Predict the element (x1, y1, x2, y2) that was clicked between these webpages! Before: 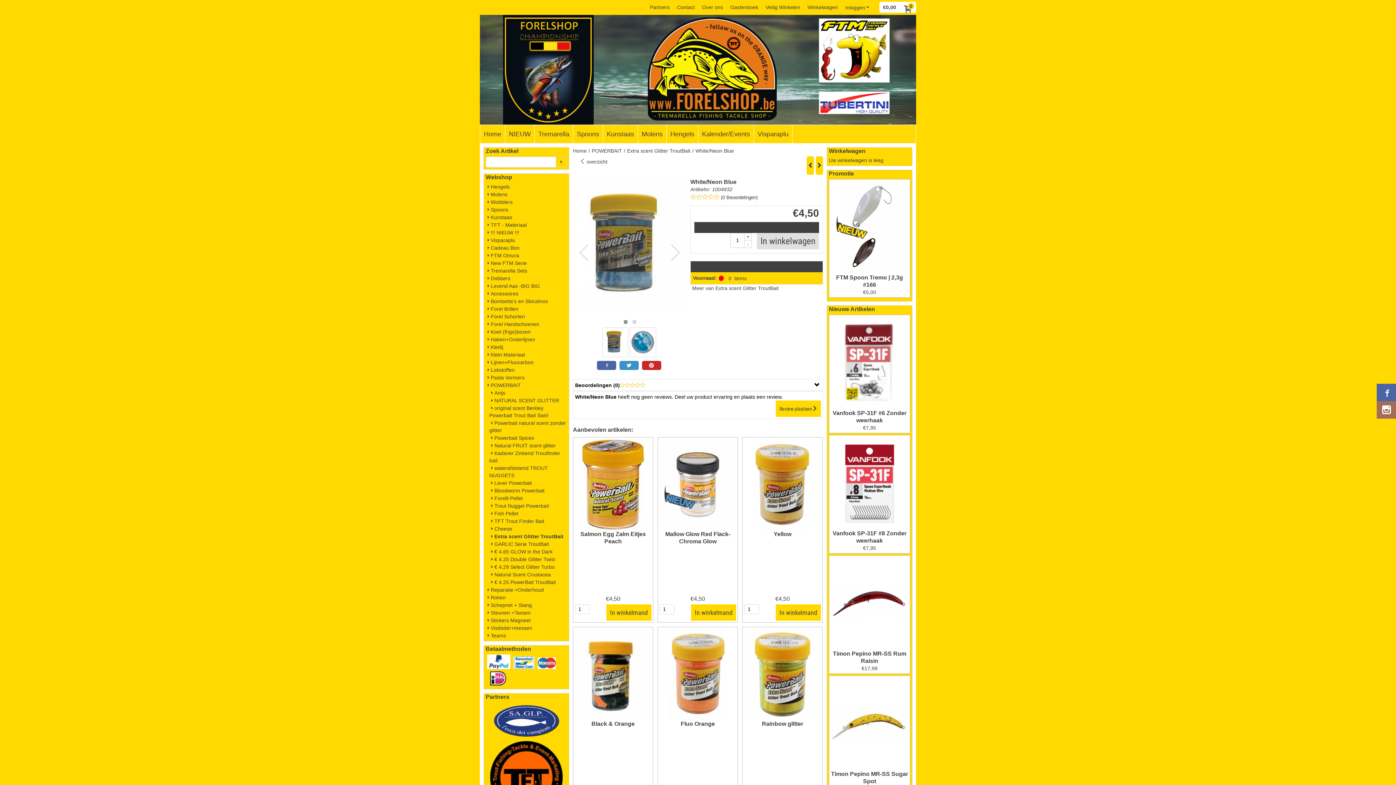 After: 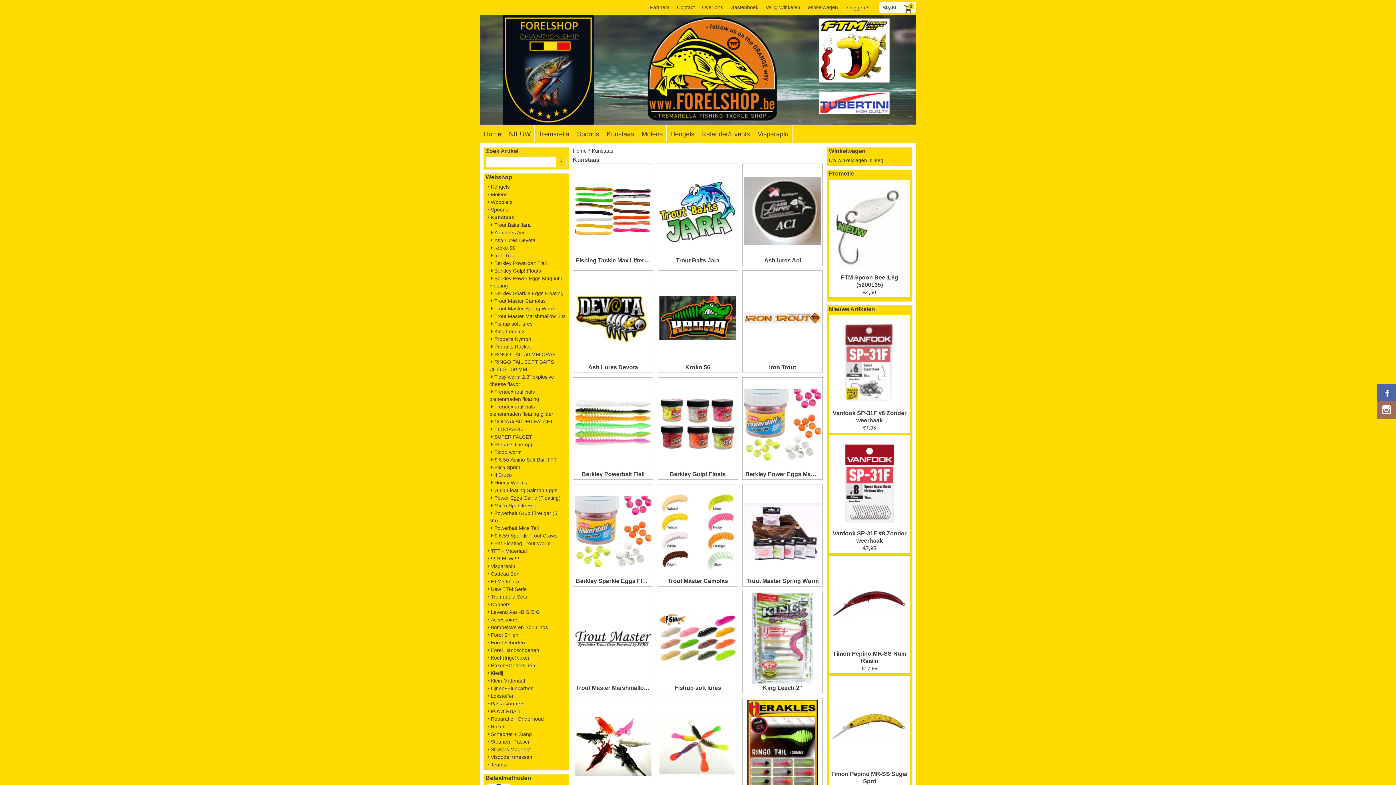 Action: label: Kunstaas bbox: (603, 125, 637, 143)